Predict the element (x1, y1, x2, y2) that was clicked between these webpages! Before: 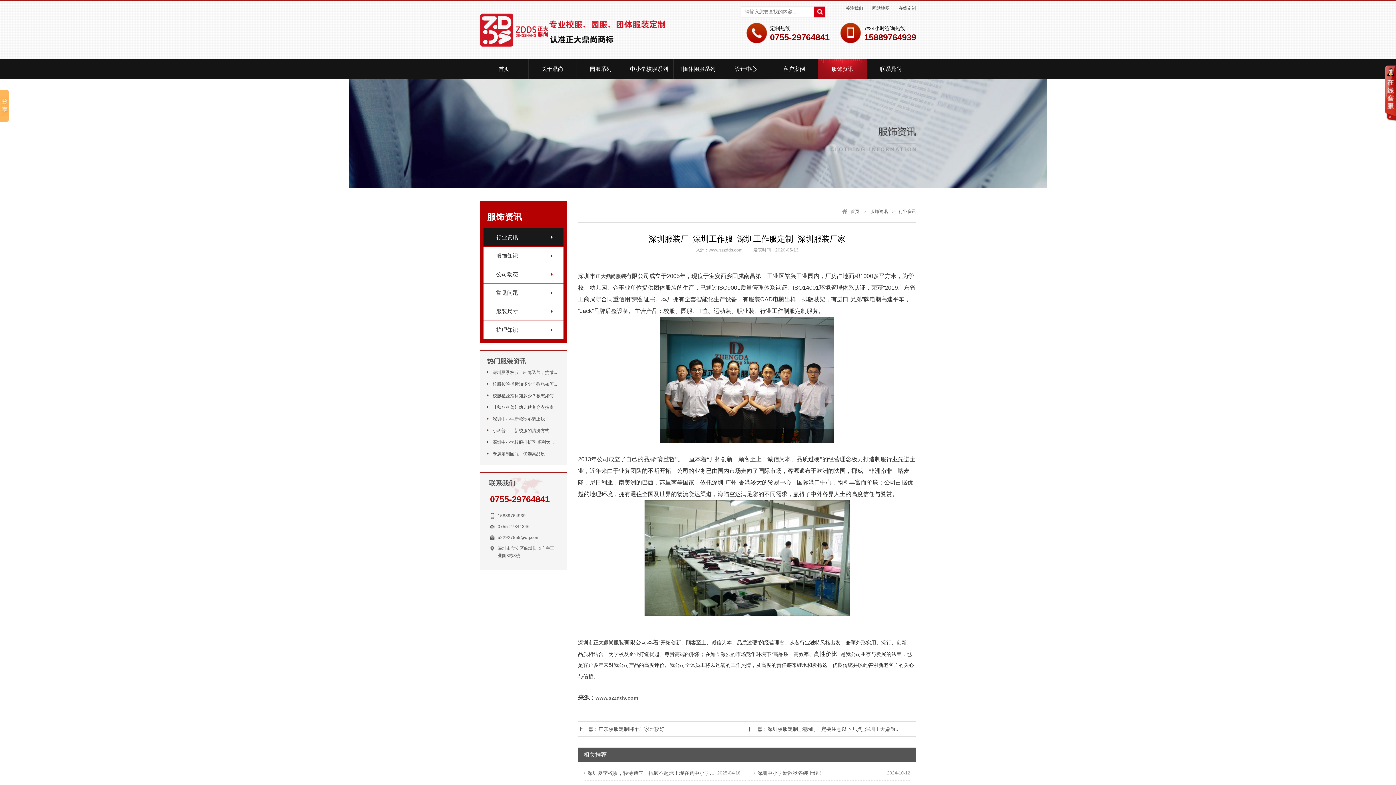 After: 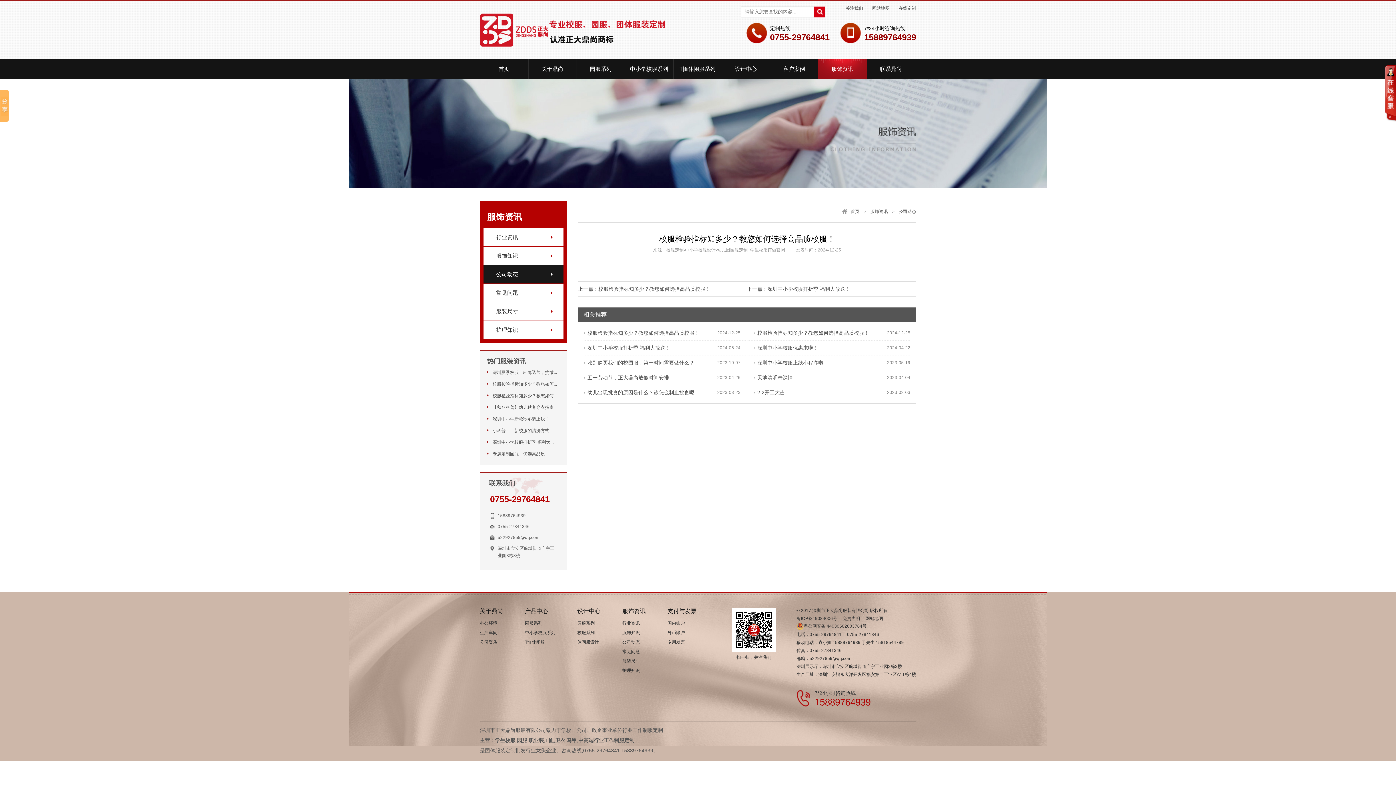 Action: label: 校服检验指标知多少？教您如何... bbox: (487, 392, 557, 399)